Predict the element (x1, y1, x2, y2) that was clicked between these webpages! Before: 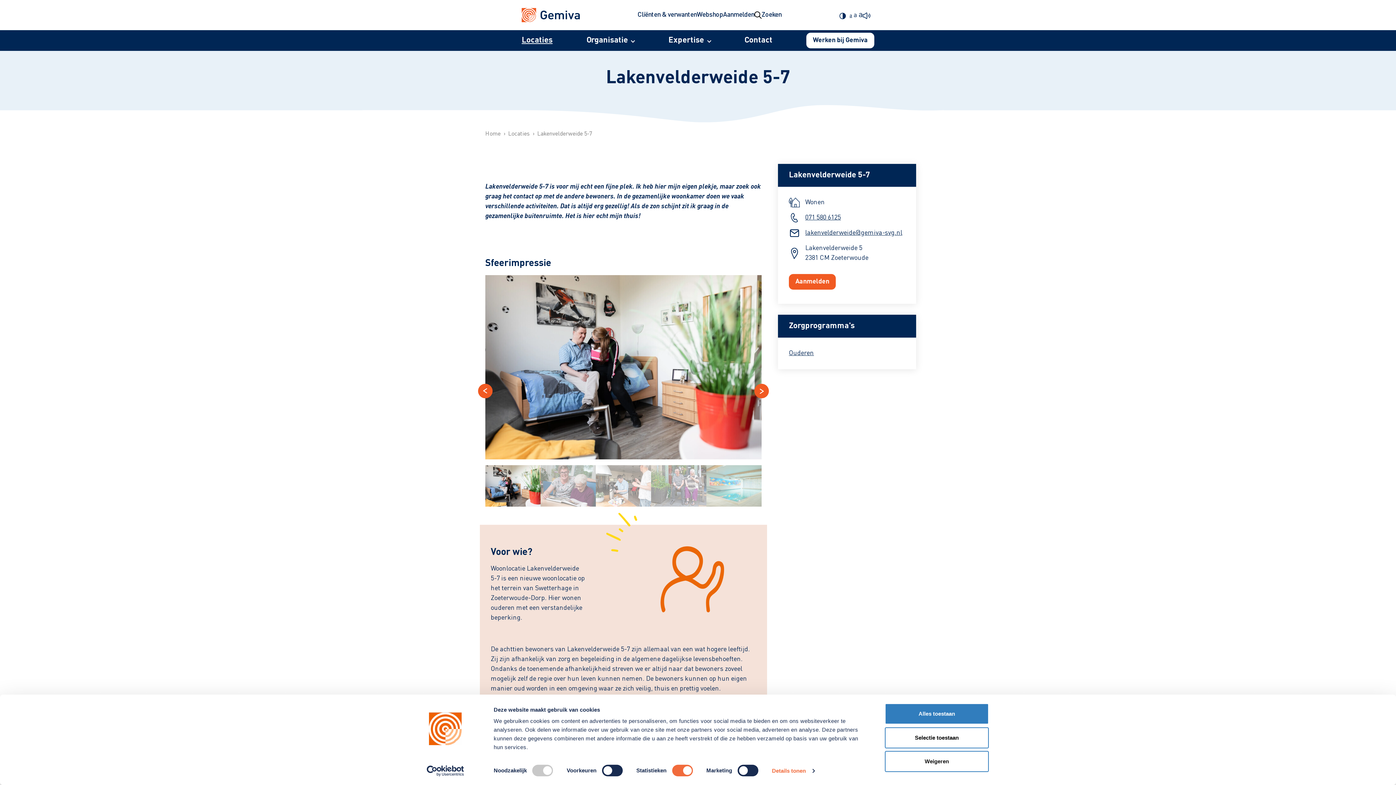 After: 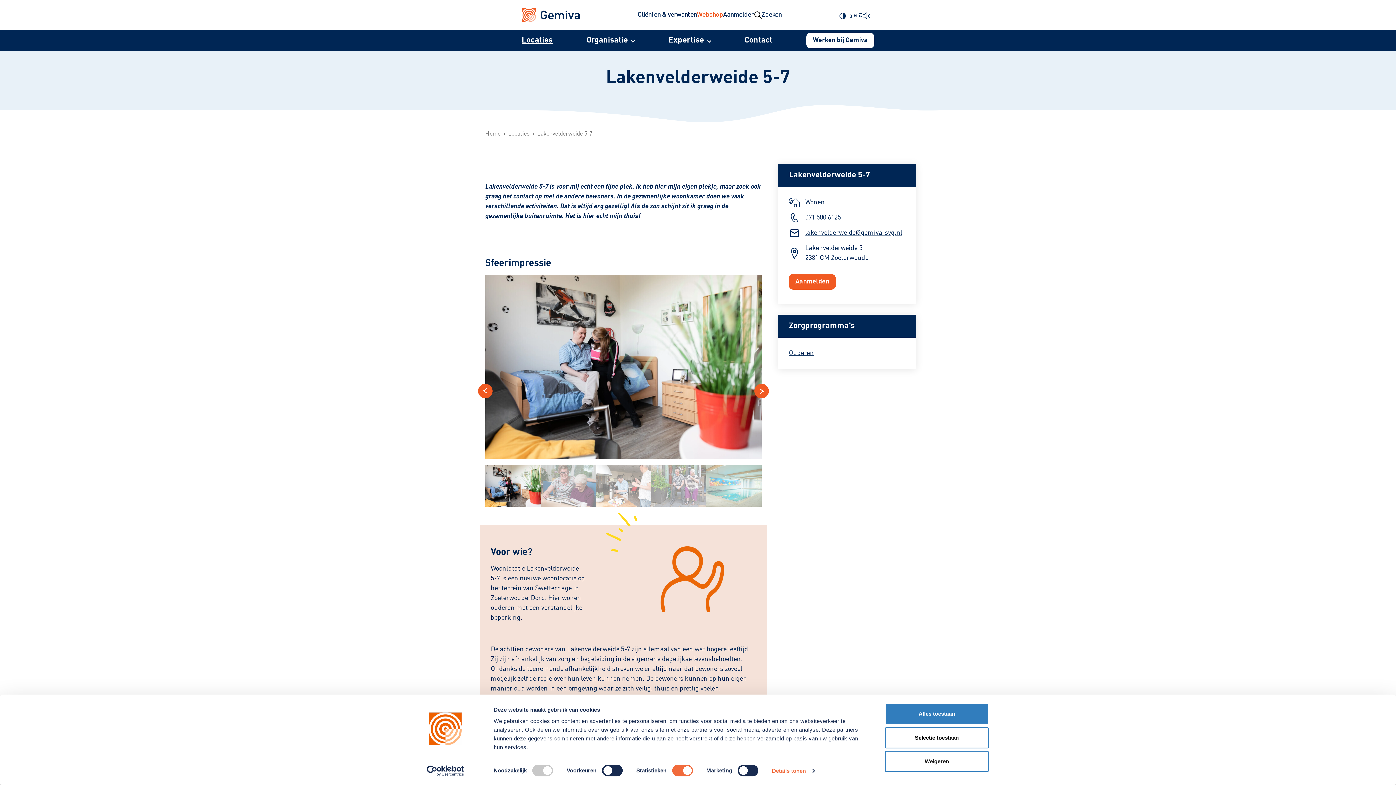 Action: bbox: (697, 5, 723, 24) label: Webshop